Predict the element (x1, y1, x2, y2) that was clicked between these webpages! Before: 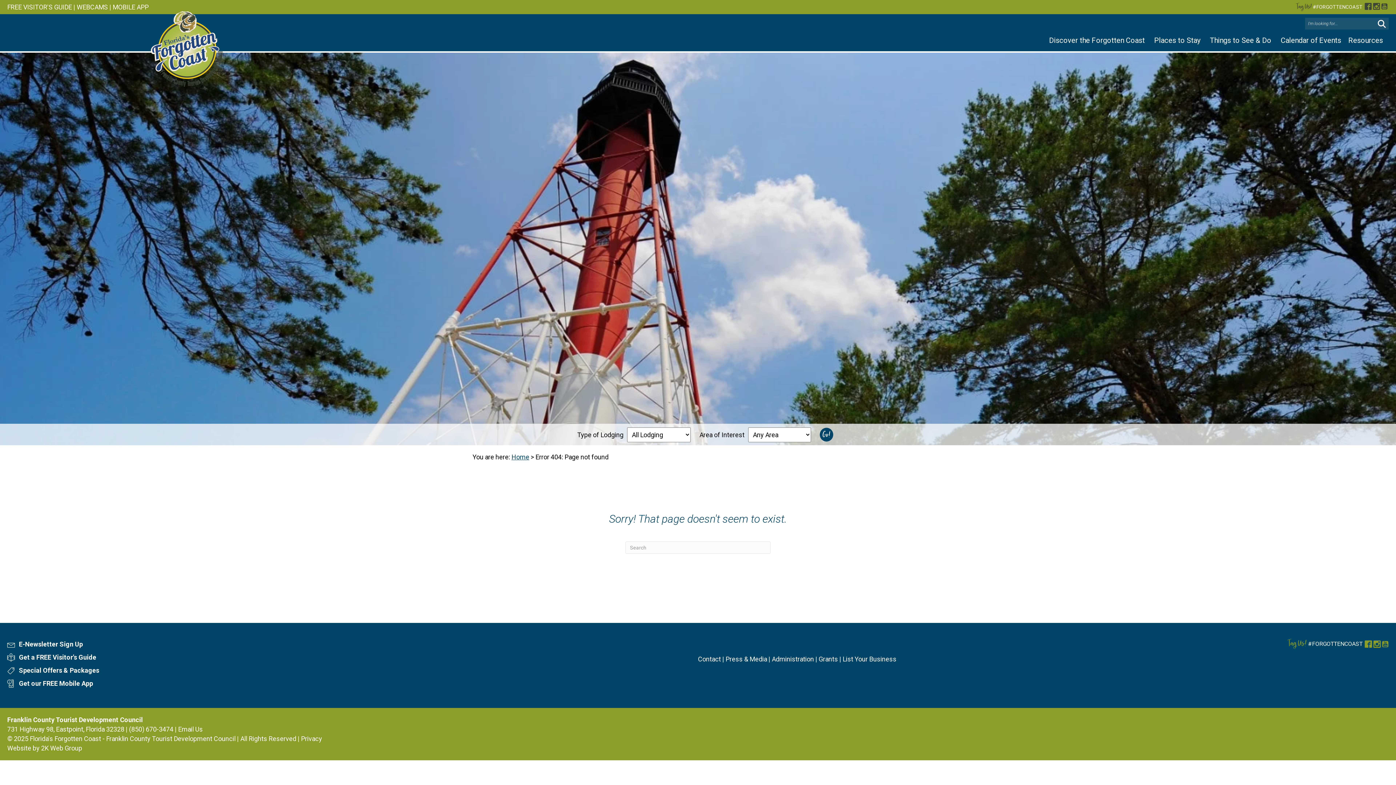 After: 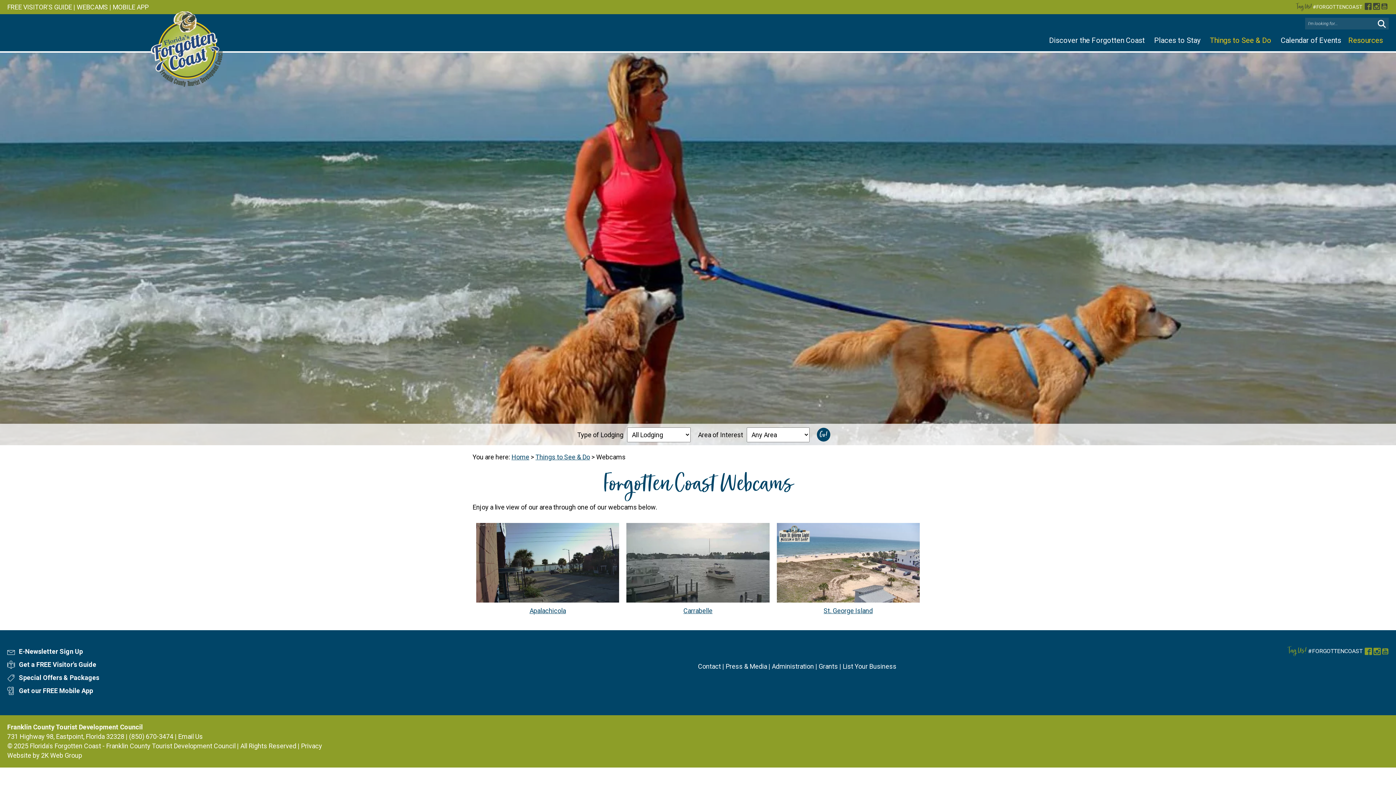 Action: bbox: (76, 3, 108, 10) label: WEBCAMS